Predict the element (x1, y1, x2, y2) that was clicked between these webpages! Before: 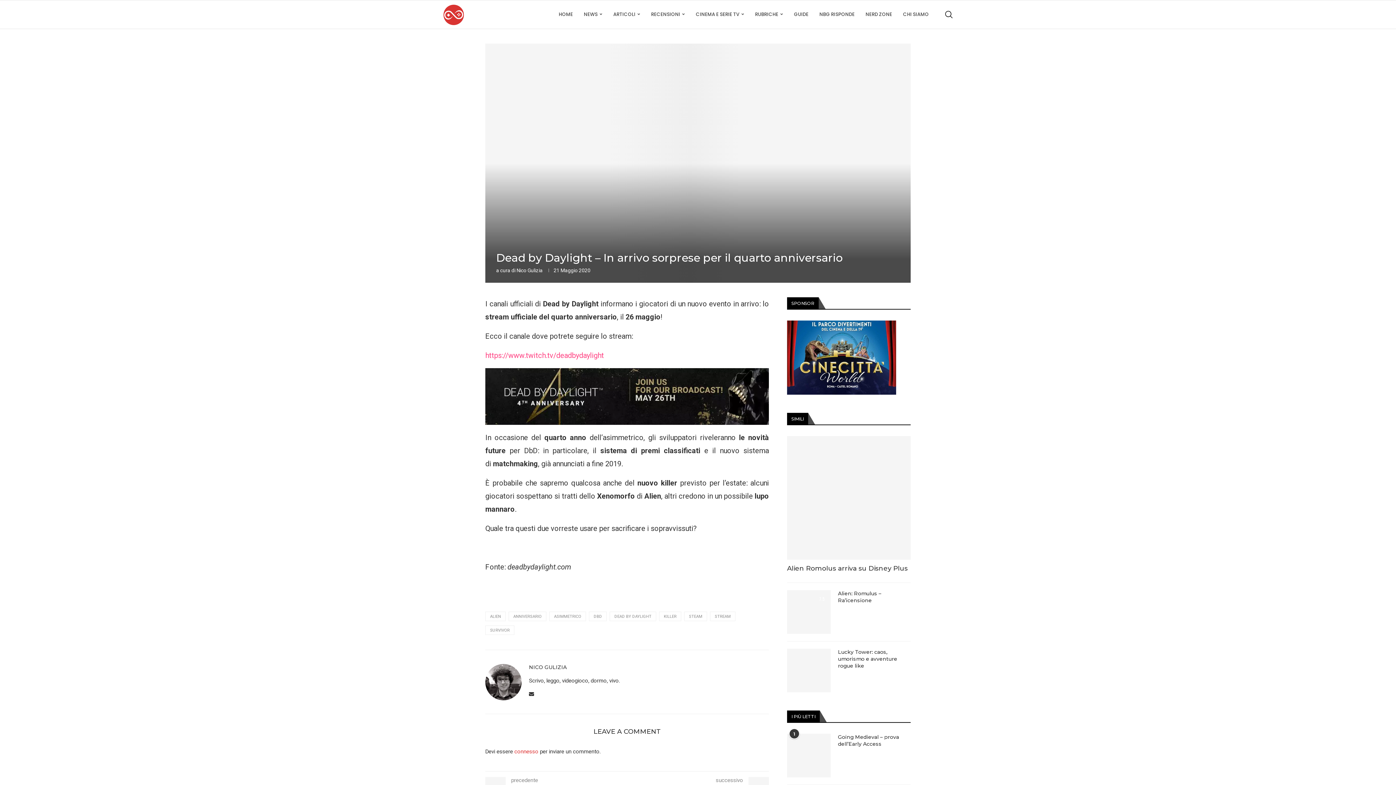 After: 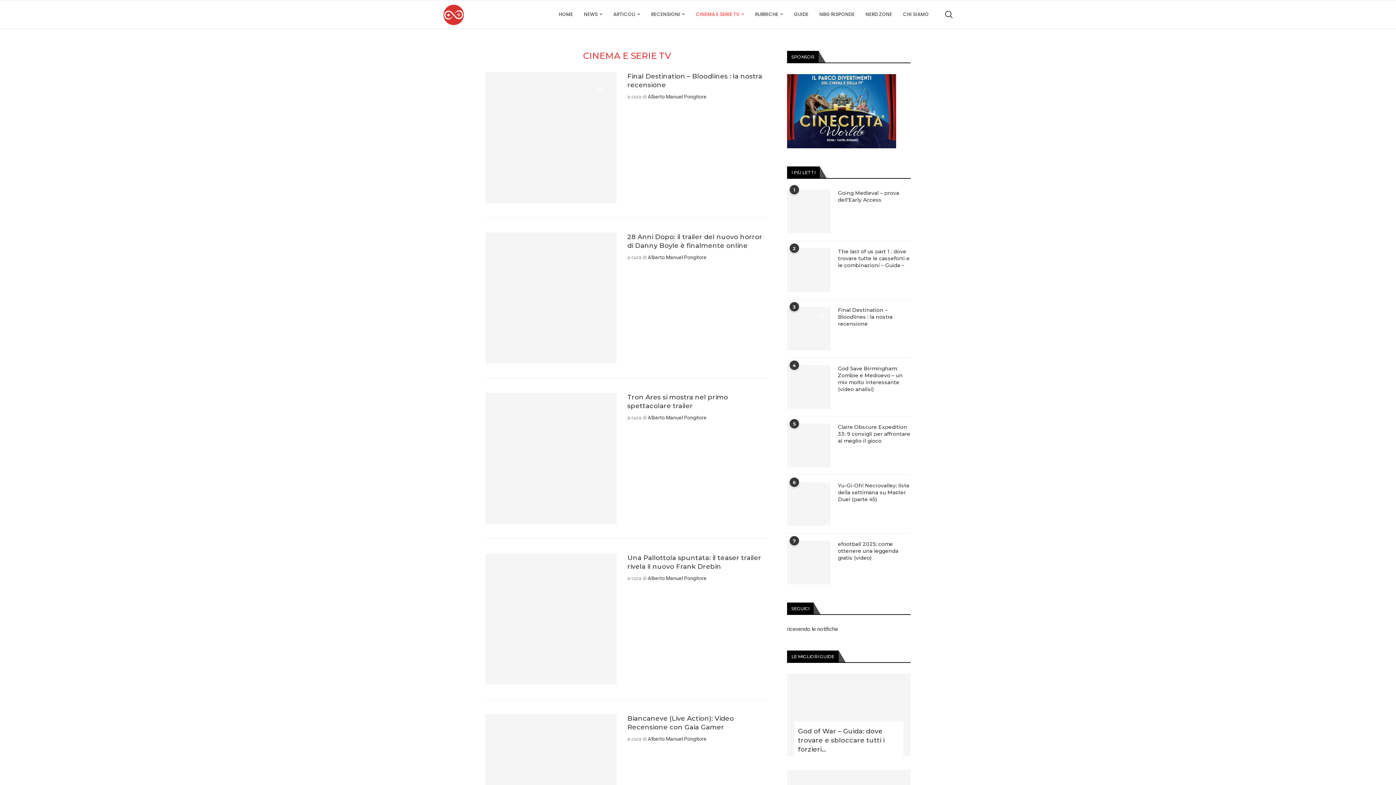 Action: label: CINEMA E SERIE TV bbox: (696, 0, 744, 29)